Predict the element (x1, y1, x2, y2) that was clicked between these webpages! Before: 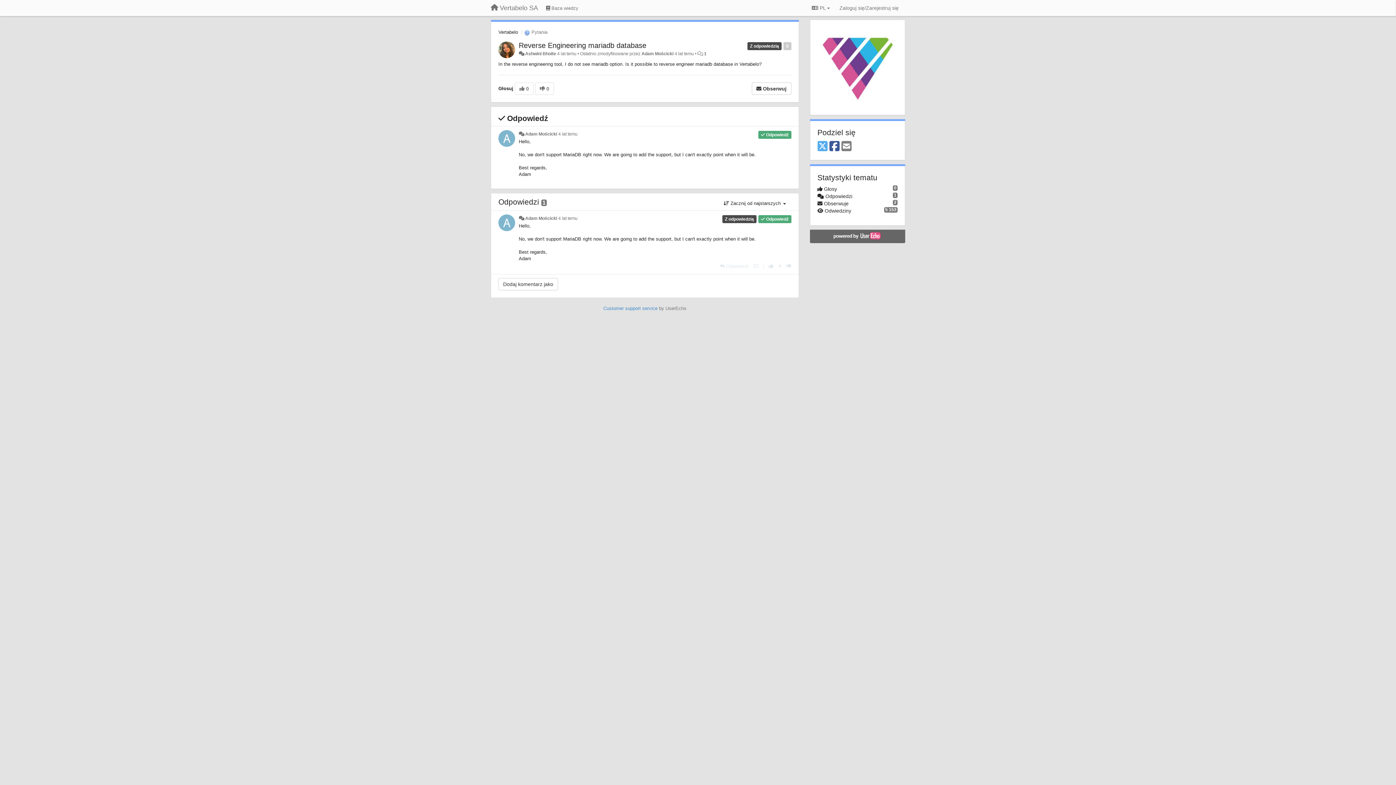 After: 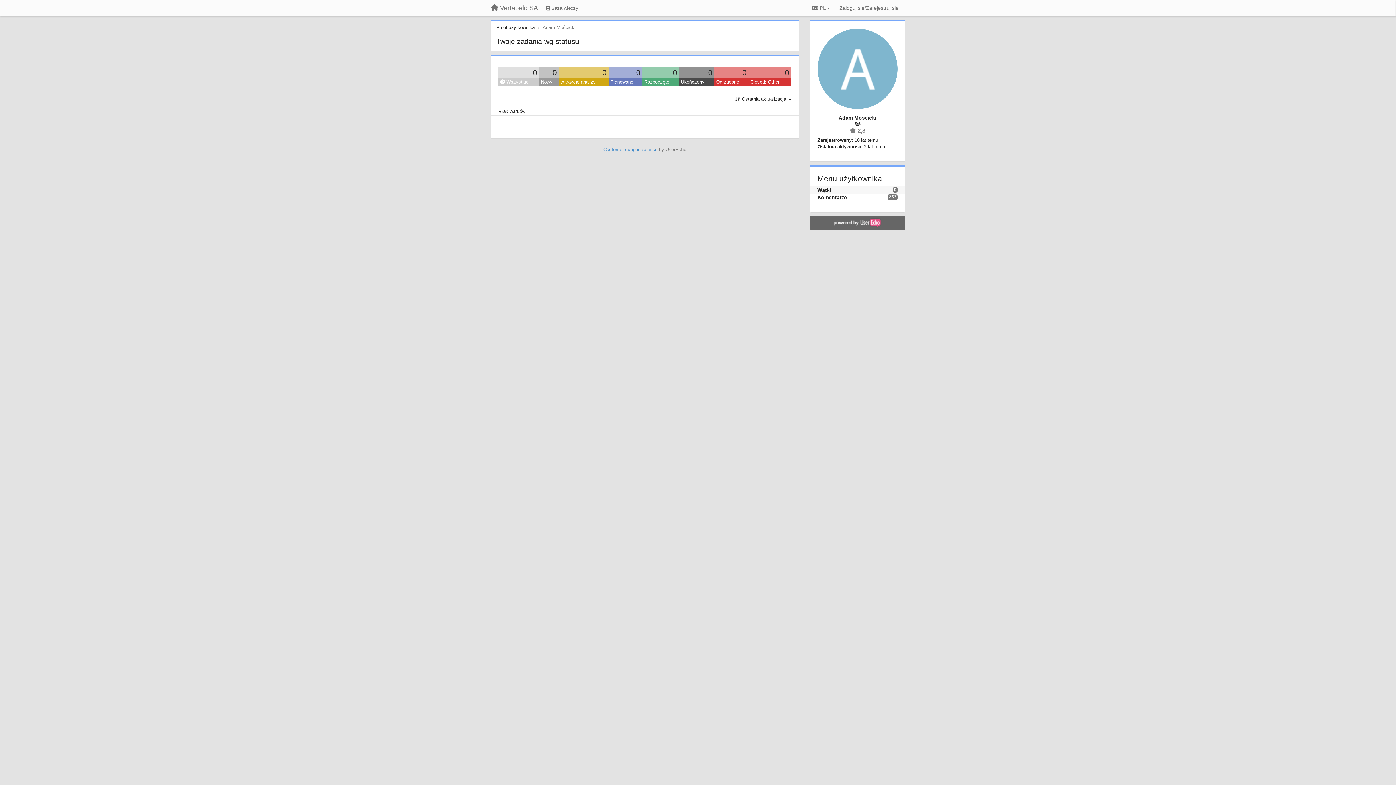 Action: label: Adam Mościcki bbox: (525, 131, 557, 136)